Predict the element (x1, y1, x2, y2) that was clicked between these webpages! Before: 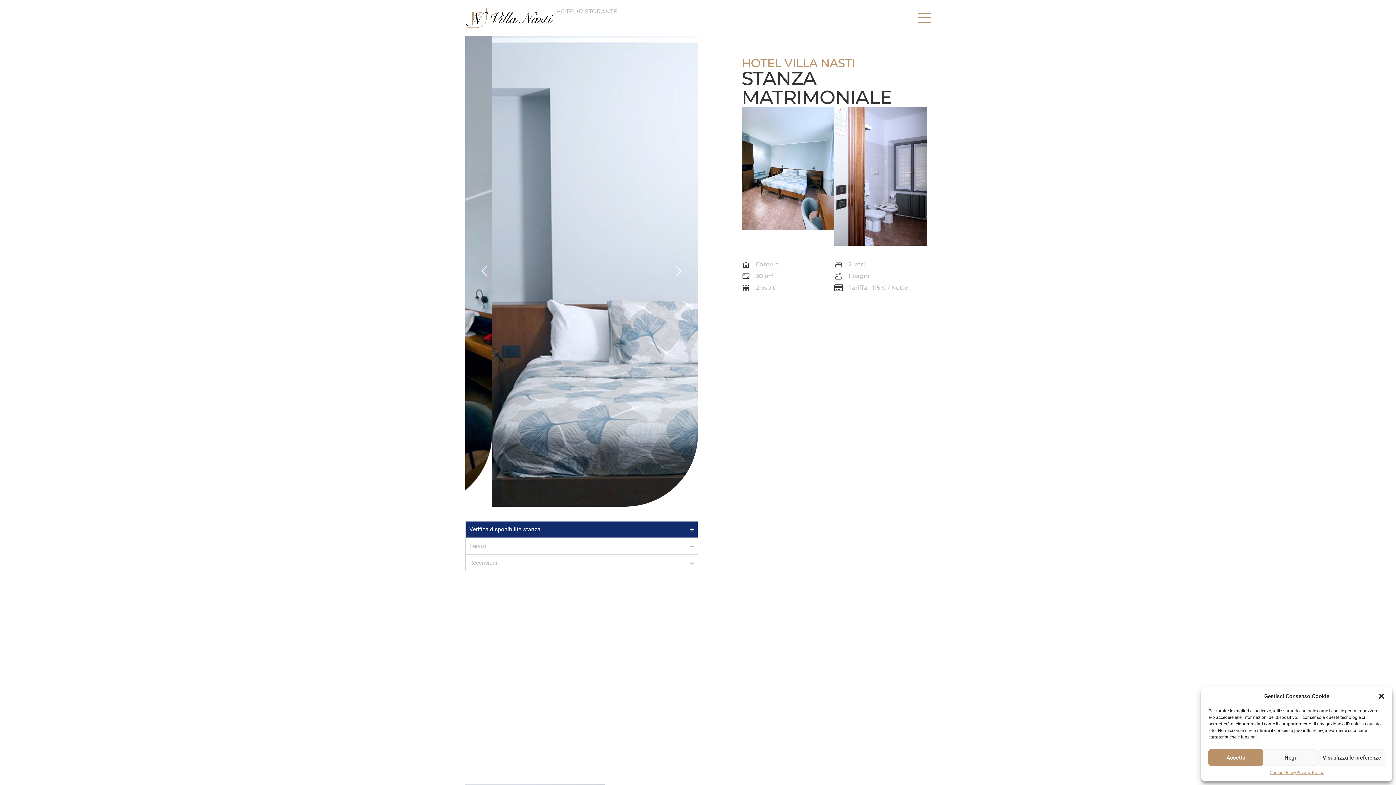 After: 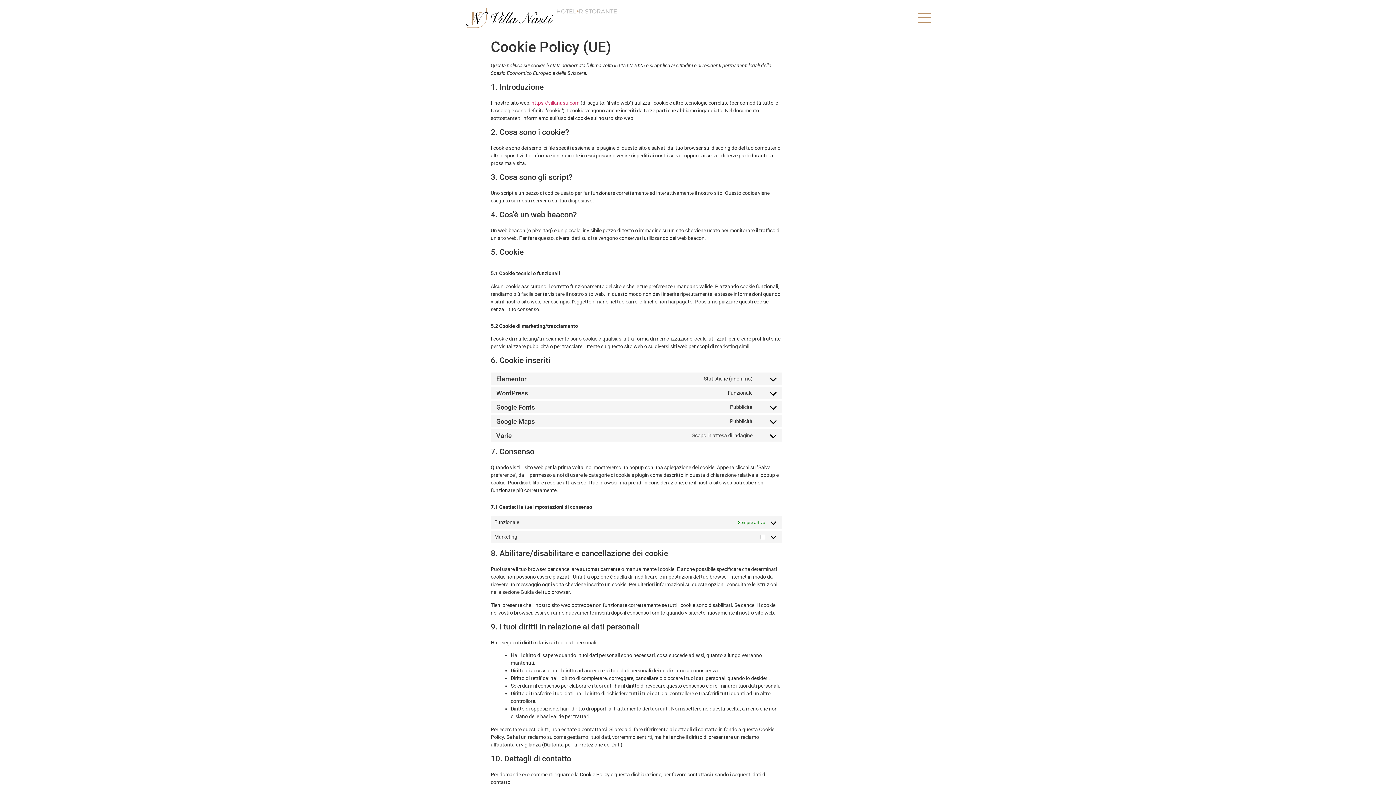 Action: label: Cookie Policy bbox: (1269, 769, 1296, 776)